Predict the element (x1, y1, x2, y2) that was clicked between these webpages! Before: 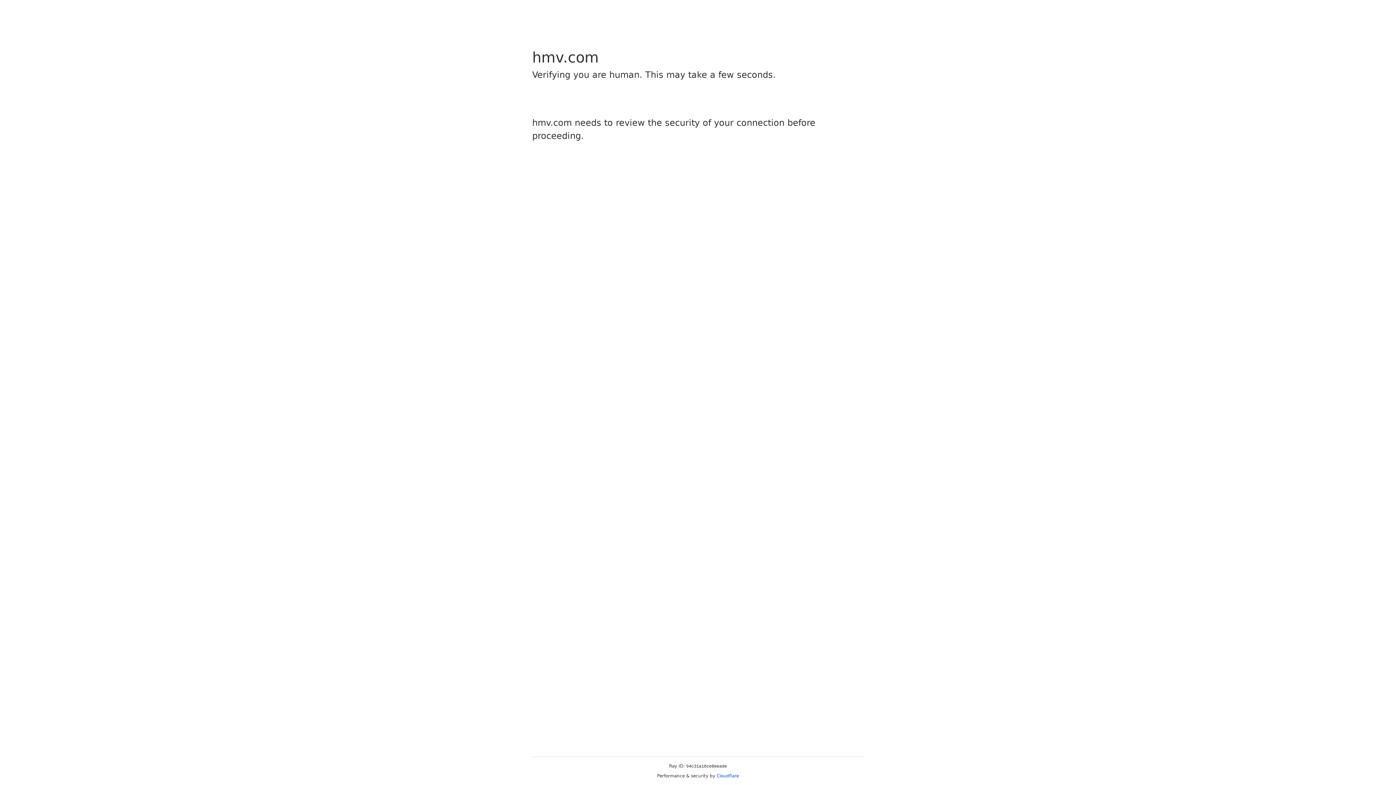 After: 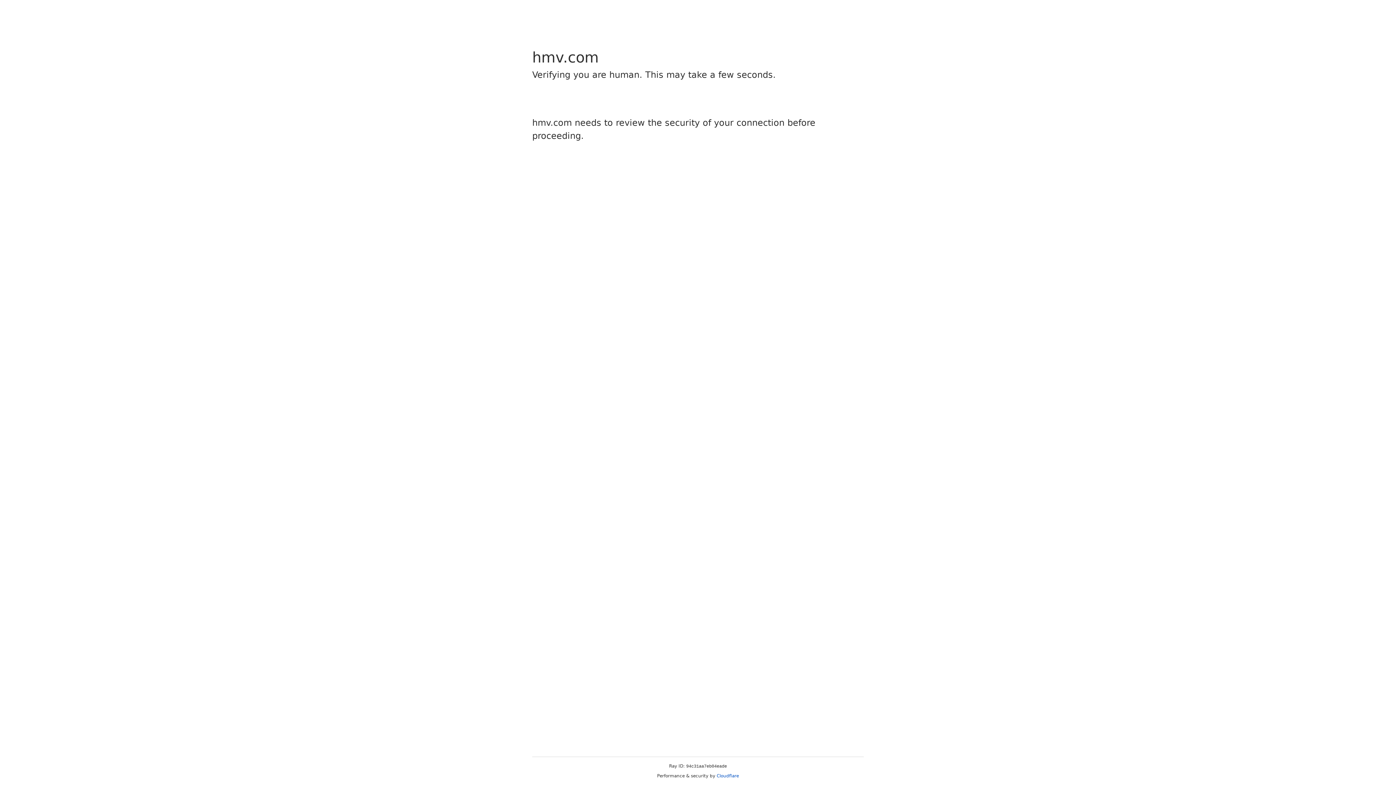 Action: label: Cloudflare bbox: (716, 773, 739, 778)